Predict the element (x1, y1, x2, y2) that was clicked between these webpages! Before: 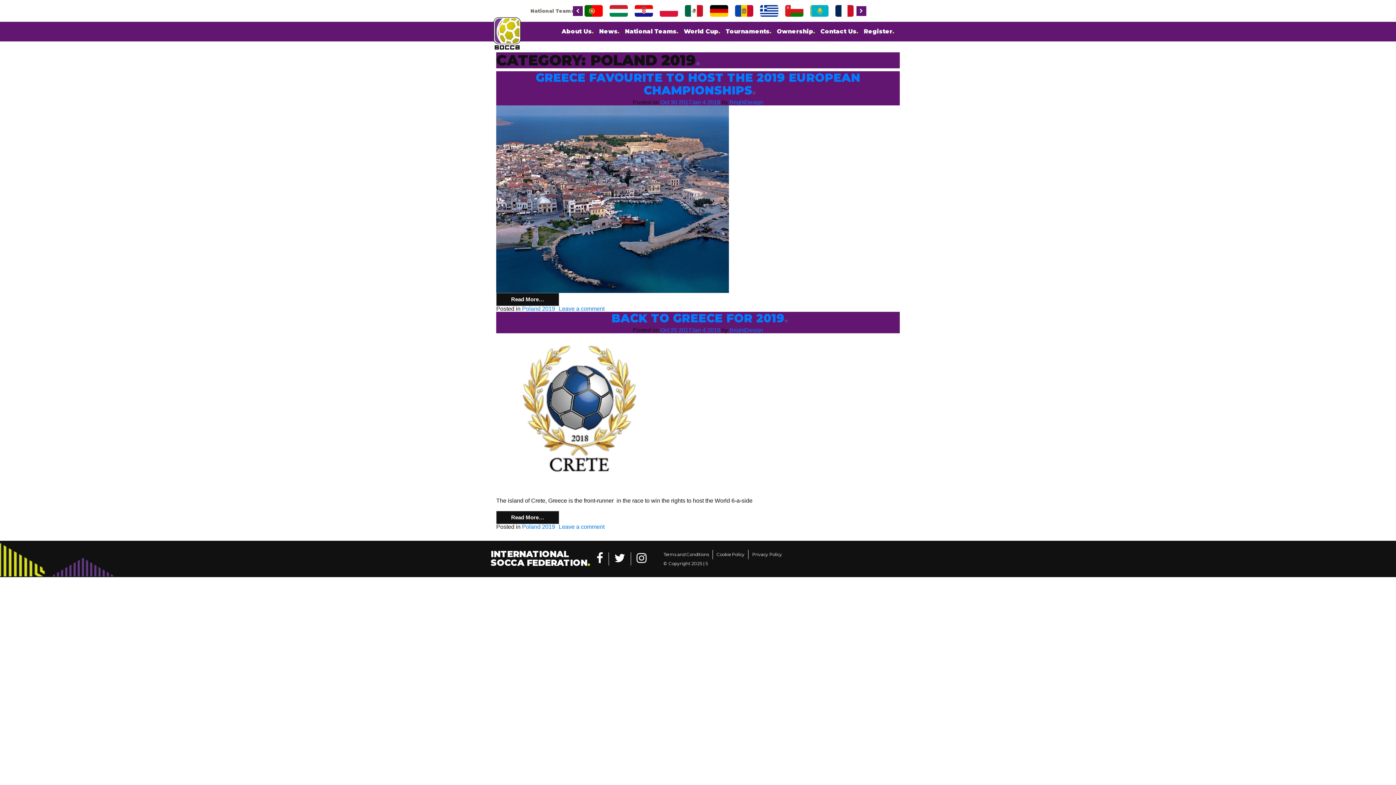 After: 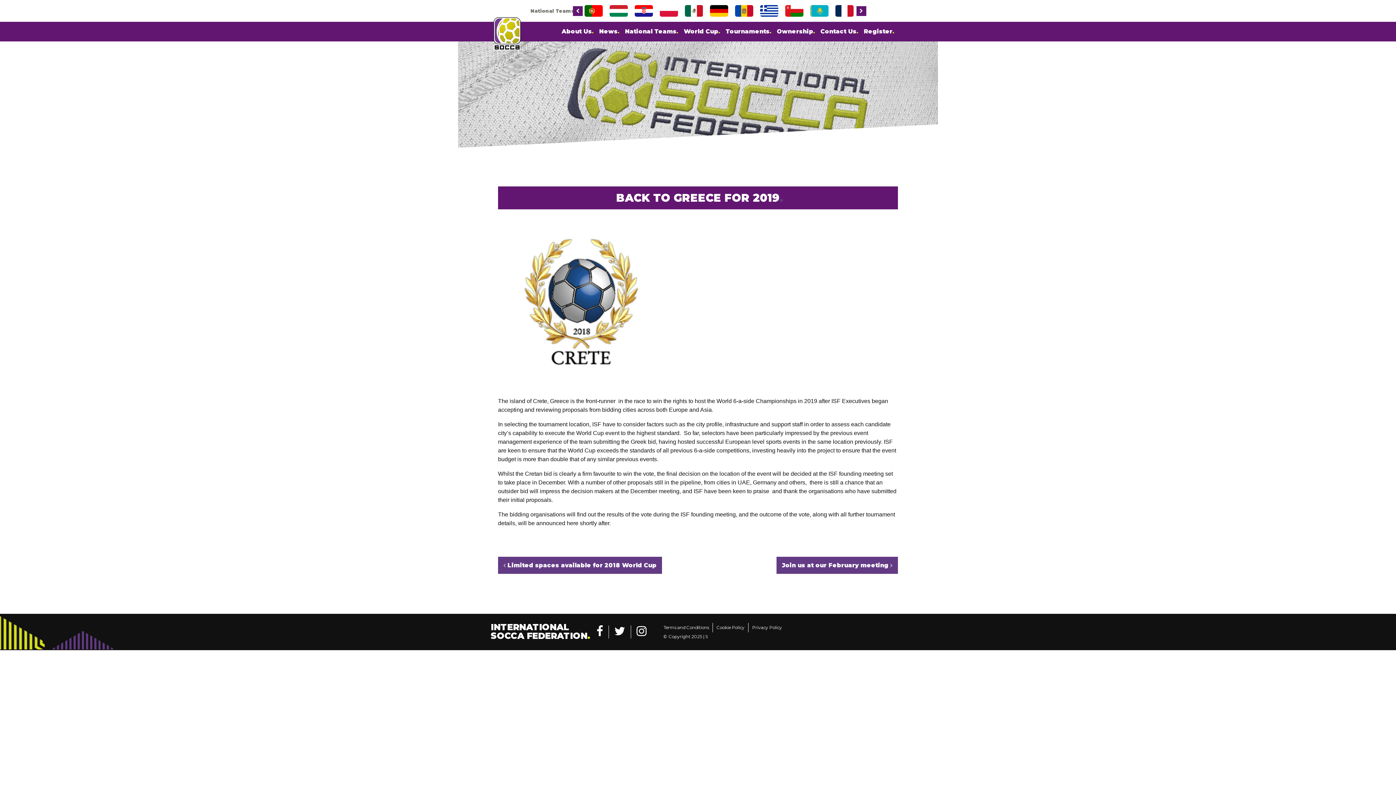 Action: bbox: (611, 311, 784, 325) label: BACK TO GREECE FOR 2019